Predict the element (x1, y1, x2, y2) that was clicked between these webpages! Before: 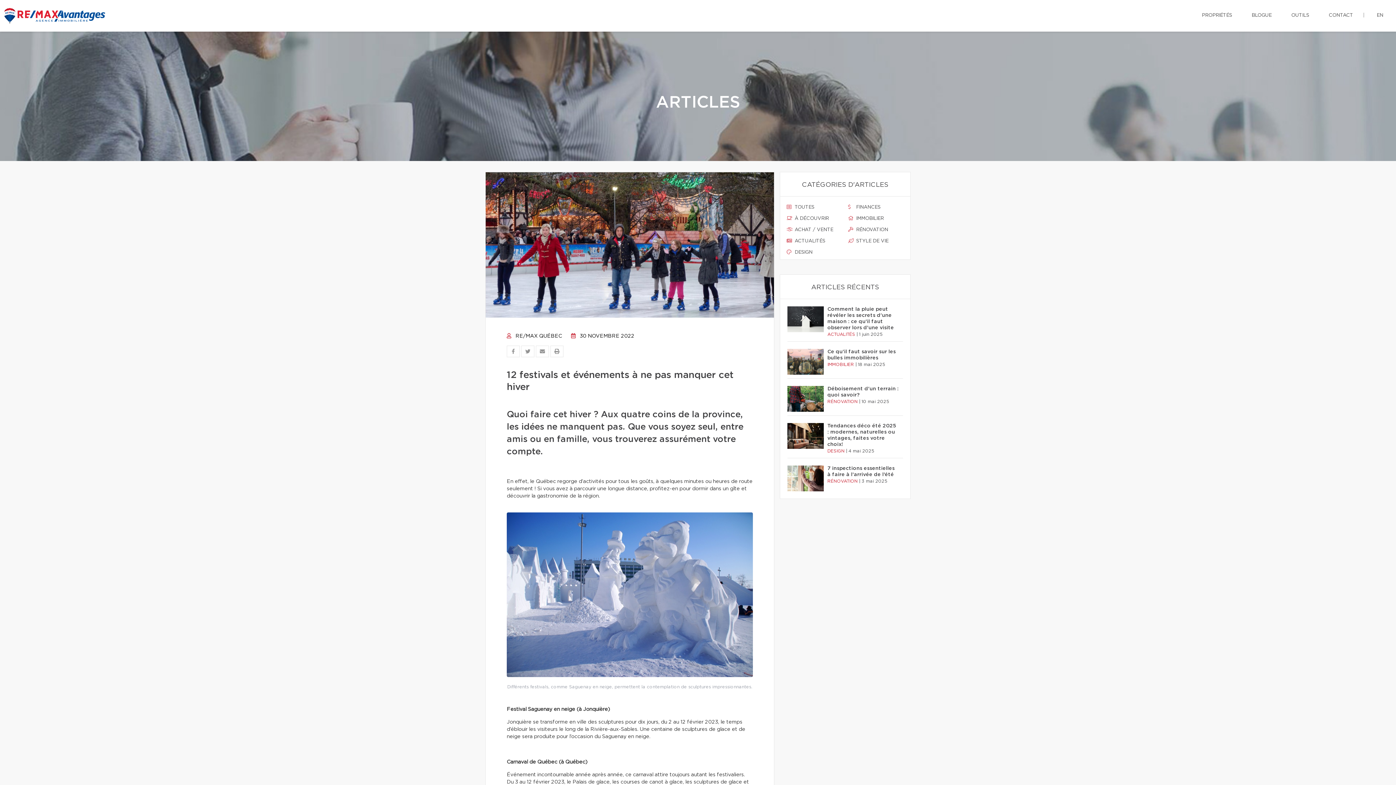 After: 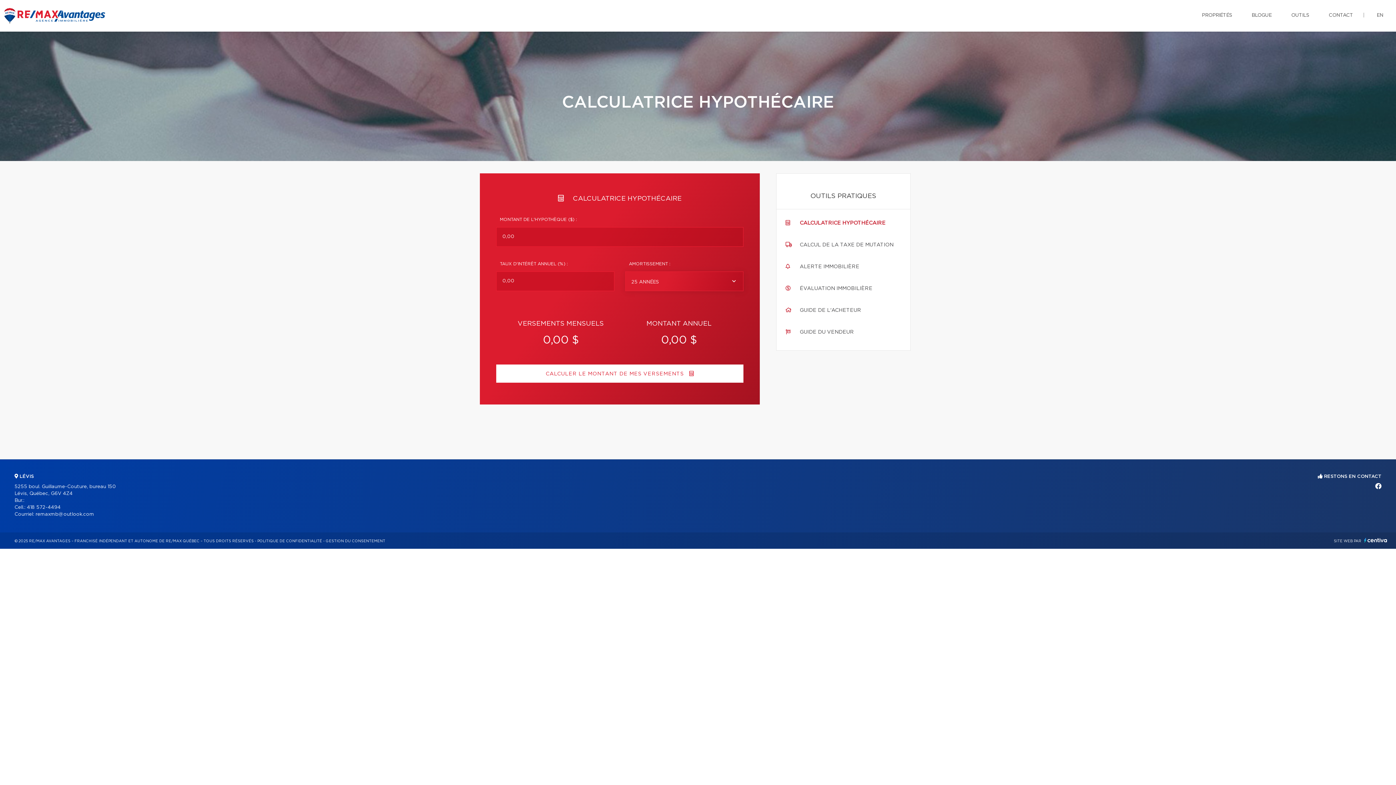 Action: bbox: (1286, 0, 1314, 30) label: OUTILS